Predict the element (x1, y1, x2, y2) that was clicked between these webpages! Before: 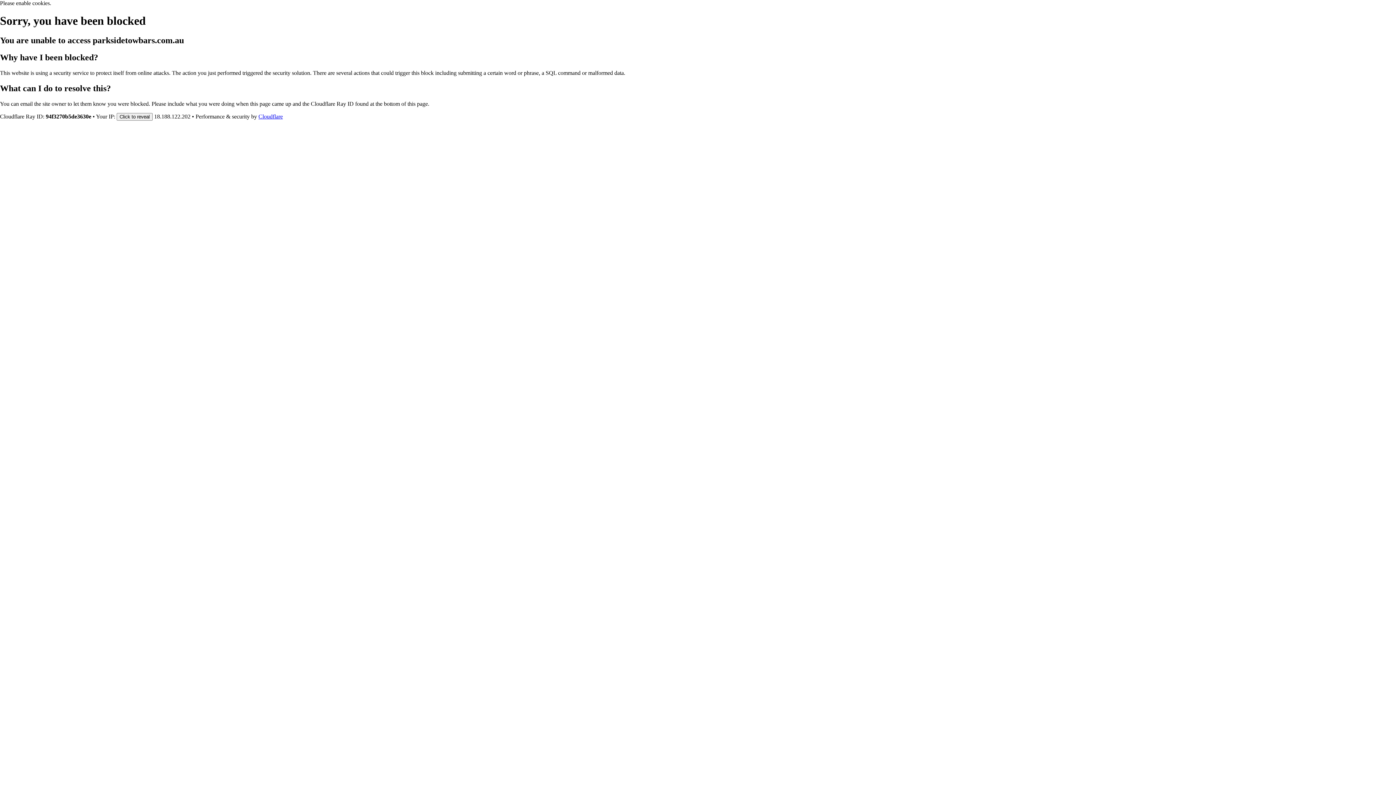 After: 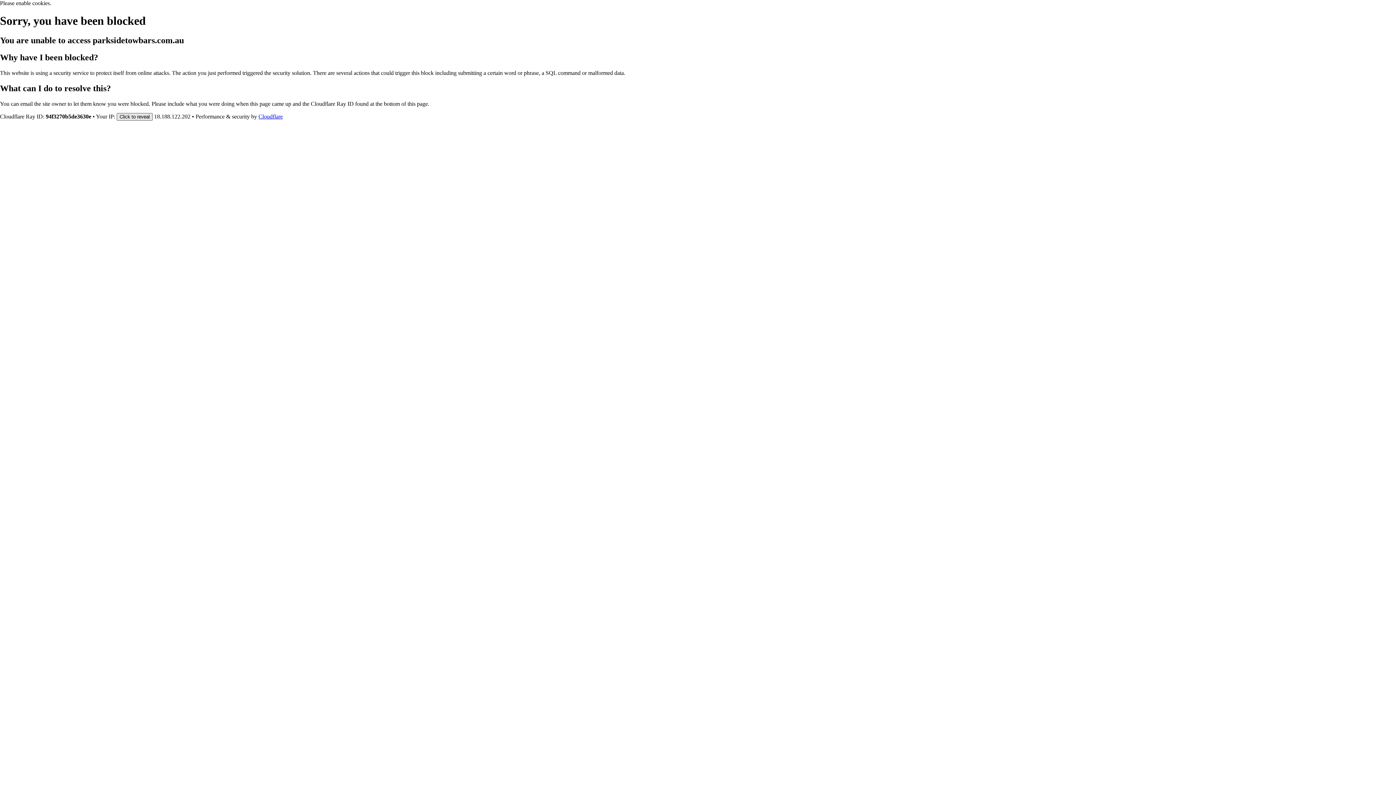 Action: label: Click to reveal bbox: (116, 112, 152, 120)